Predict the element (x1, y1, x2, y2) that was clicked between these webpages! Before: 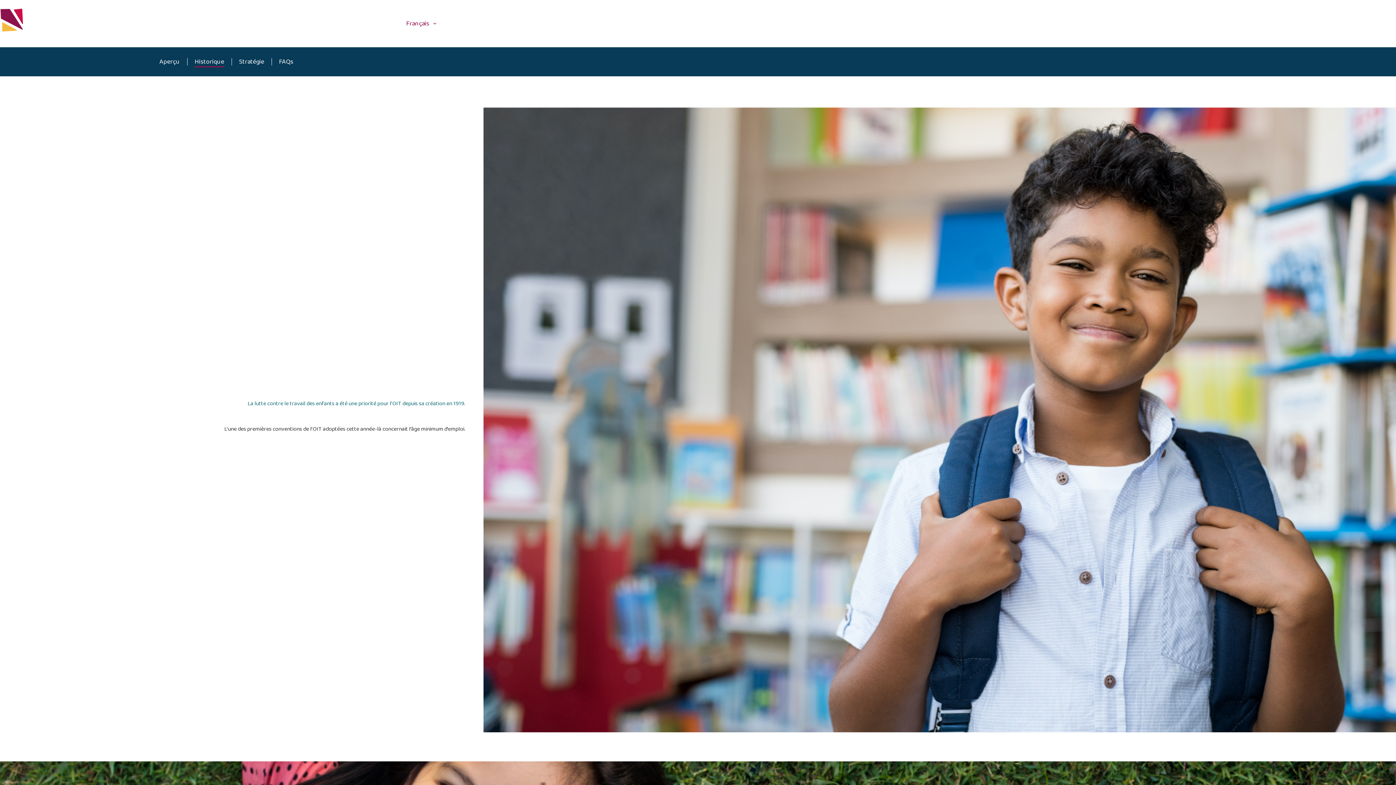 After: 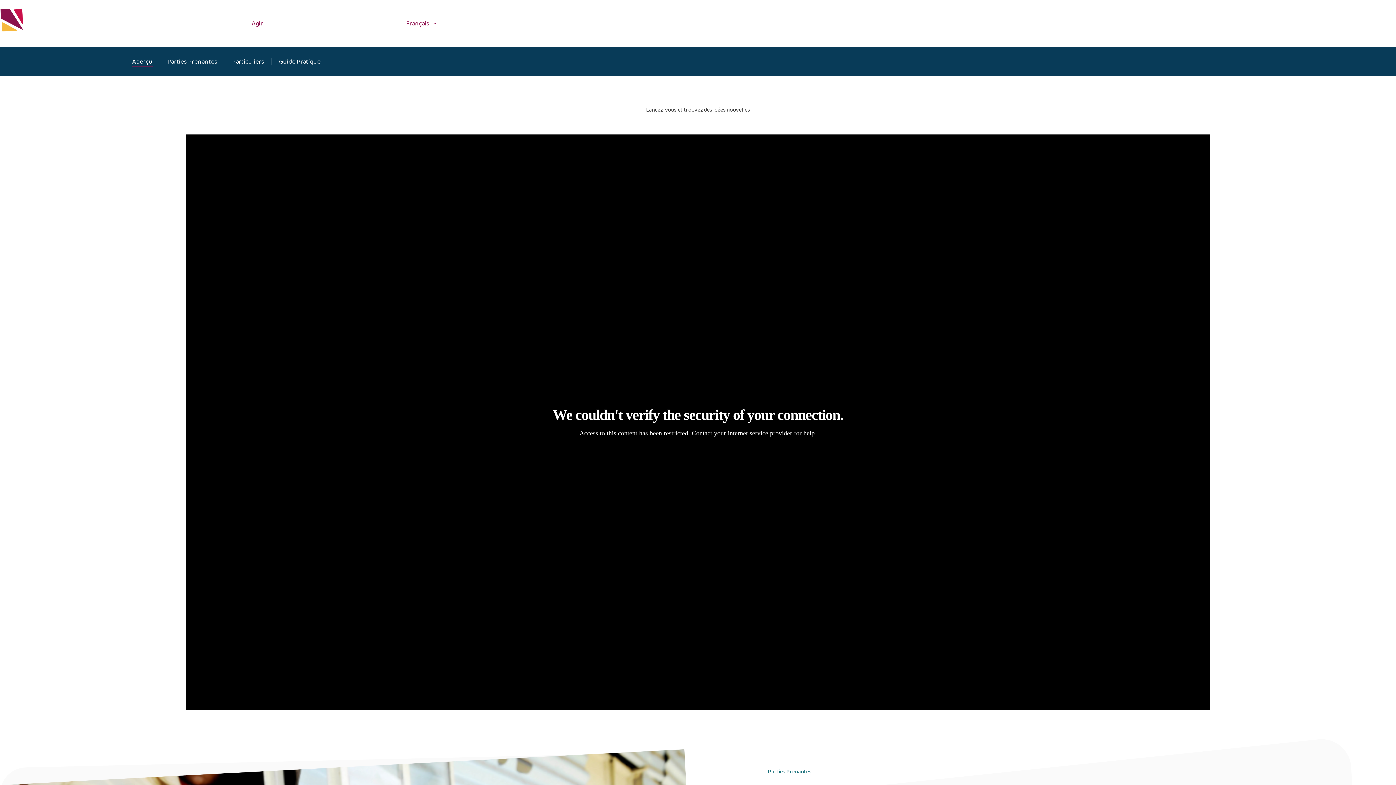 Action: bbox: (242, 0, 272, 47) label: Agir